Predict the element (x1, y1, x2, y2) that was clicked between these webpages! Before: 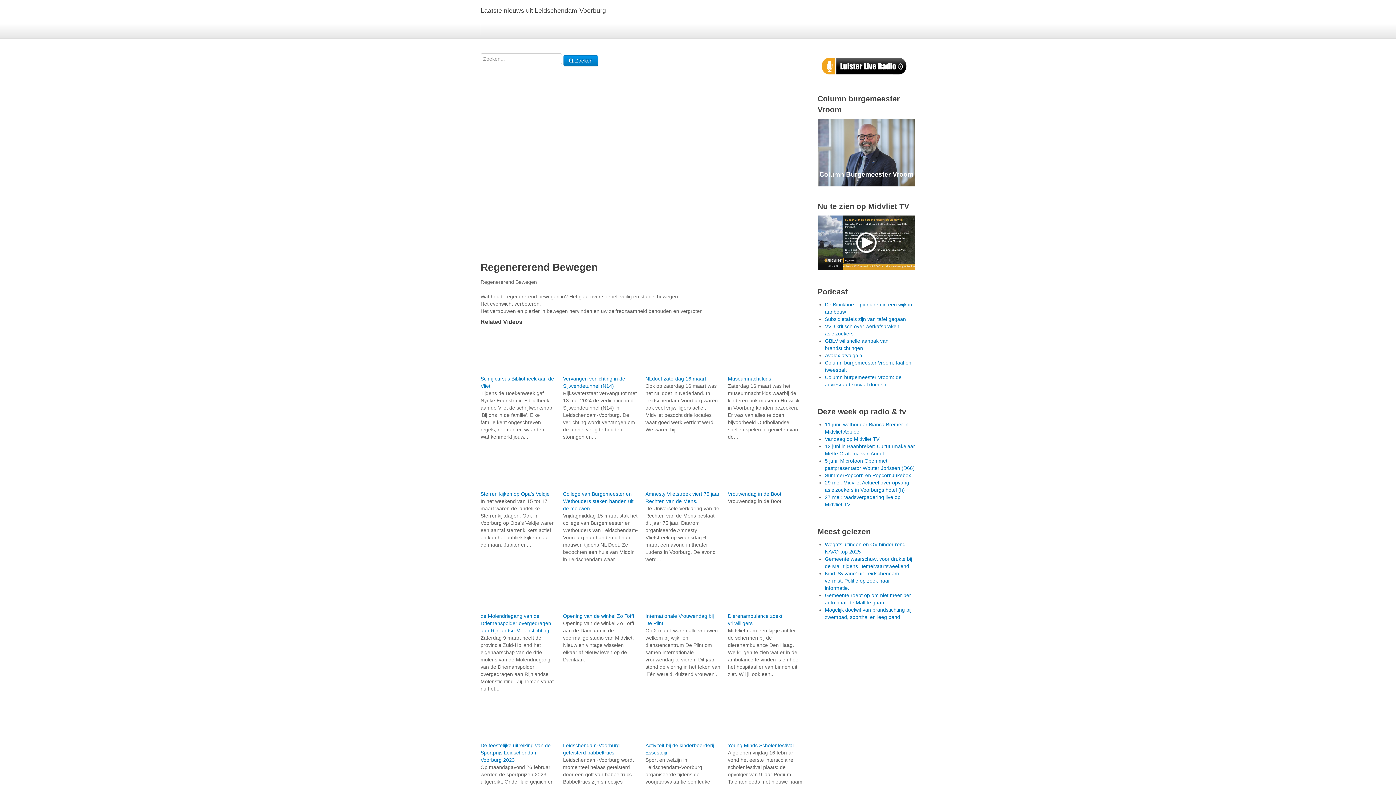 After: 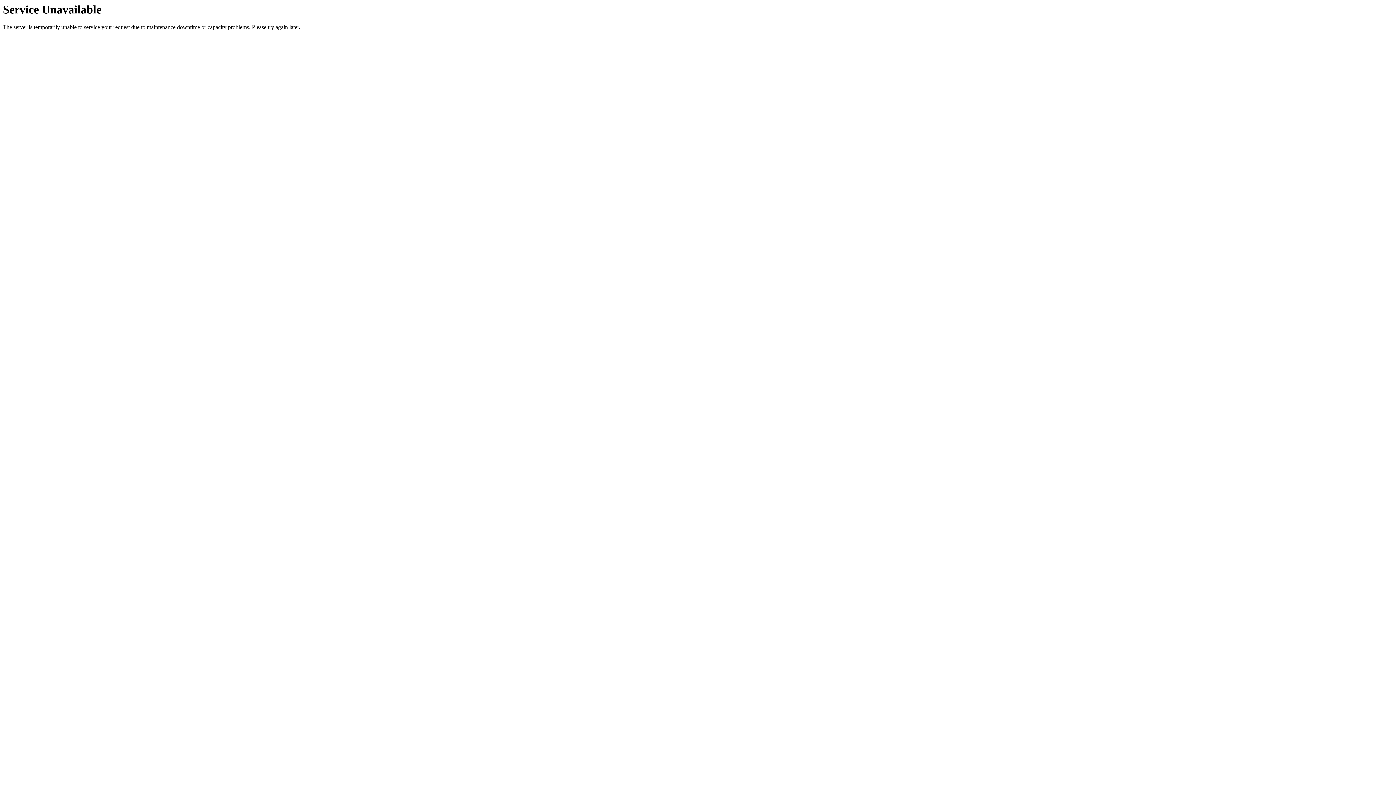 Action: label:   bbox: (728, 699, 803, 742)